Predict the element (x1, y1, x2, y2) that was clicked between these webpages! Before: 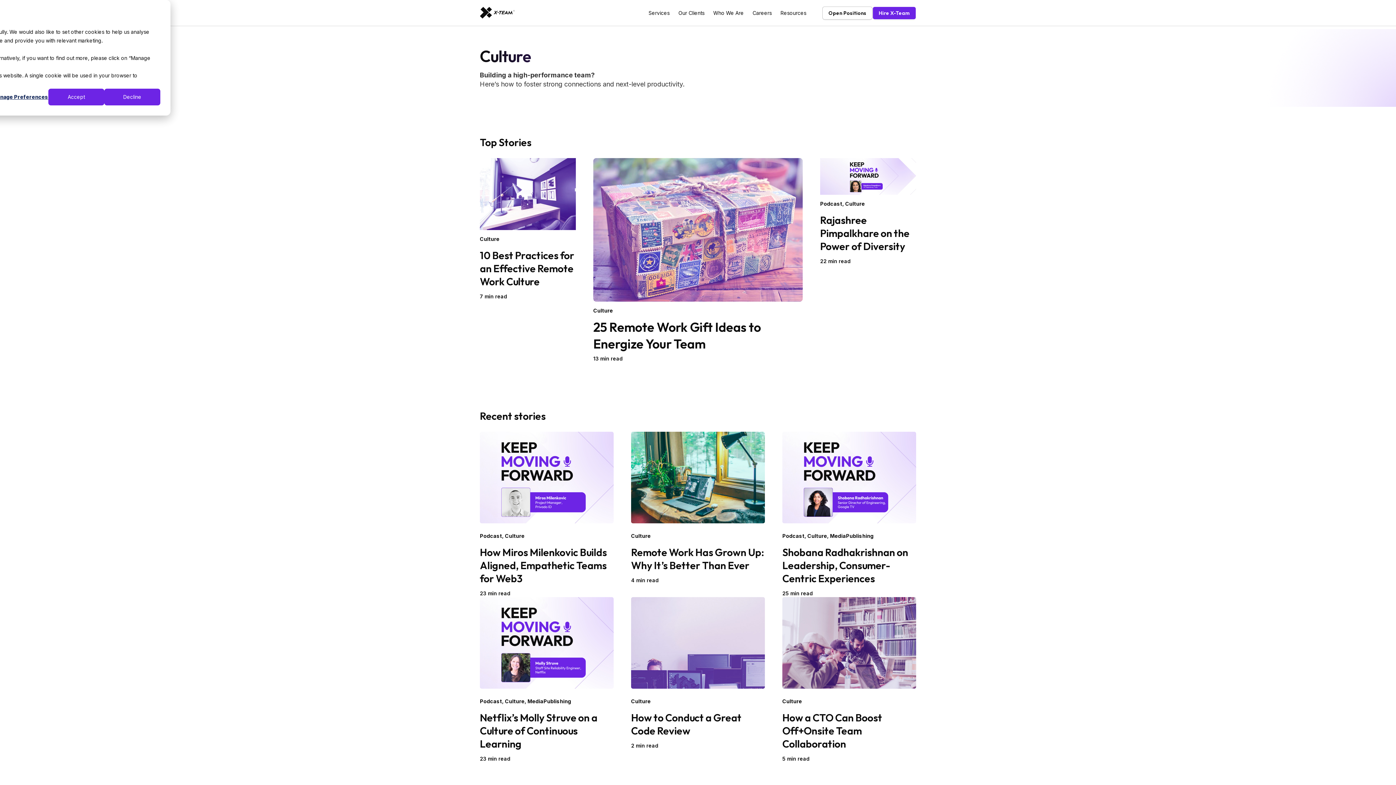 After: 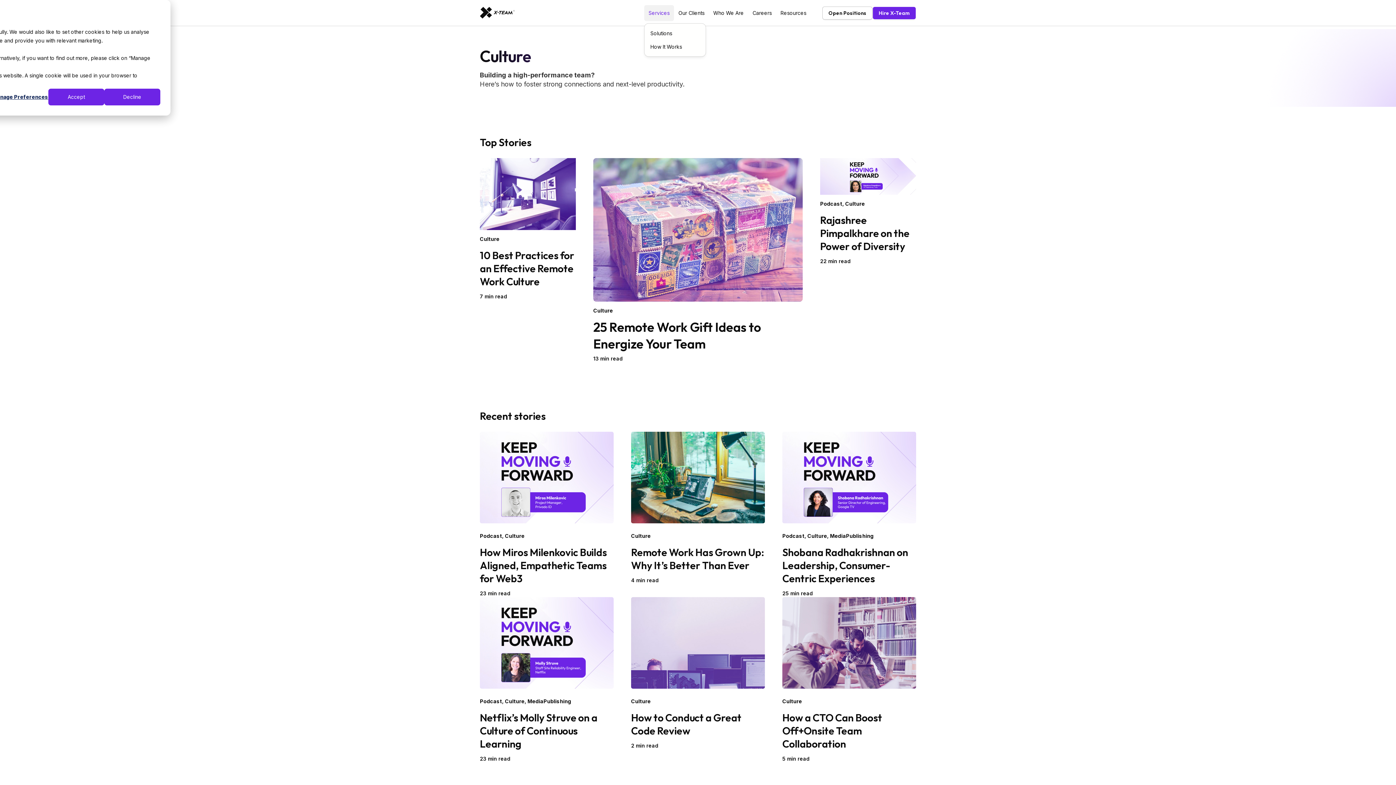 Action: label: Services bbox: (644, 4, 674, 20)